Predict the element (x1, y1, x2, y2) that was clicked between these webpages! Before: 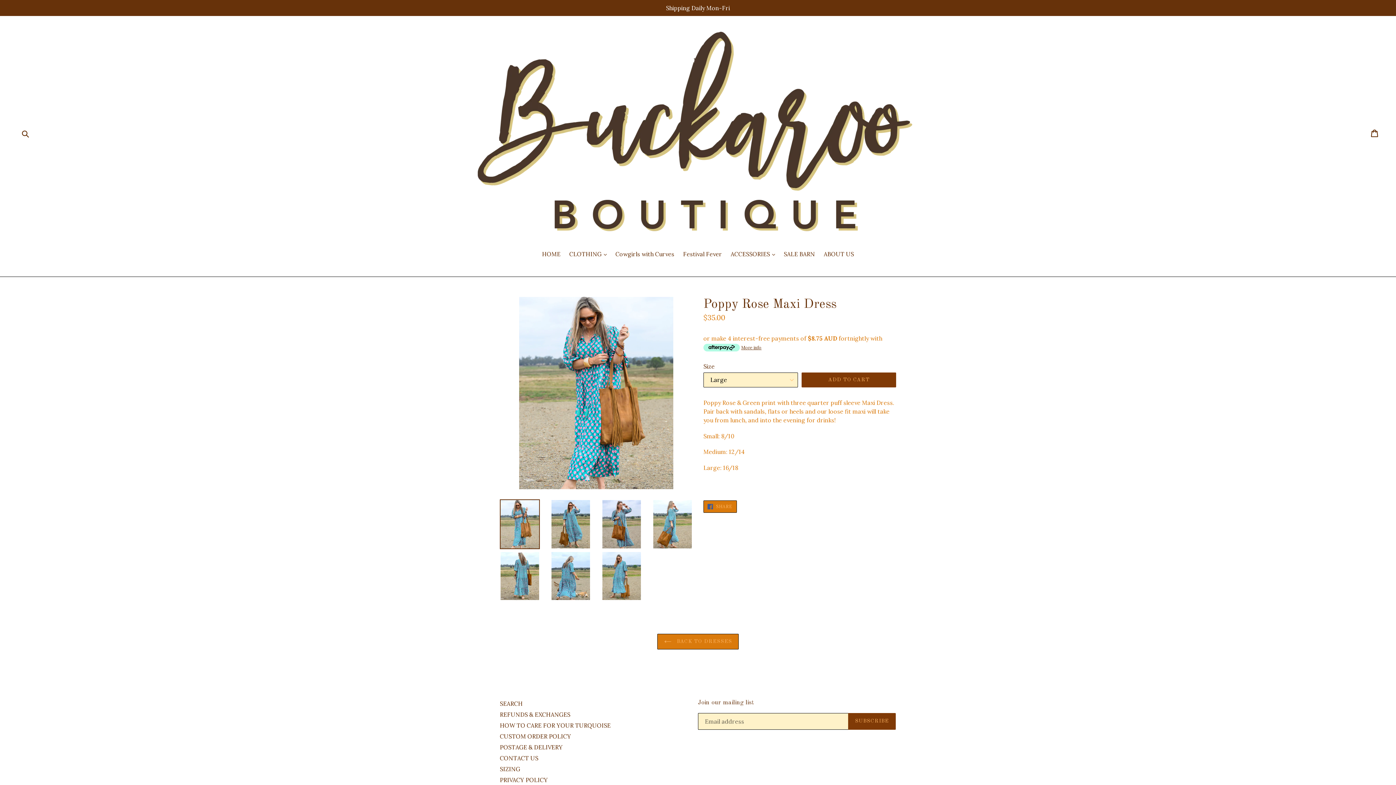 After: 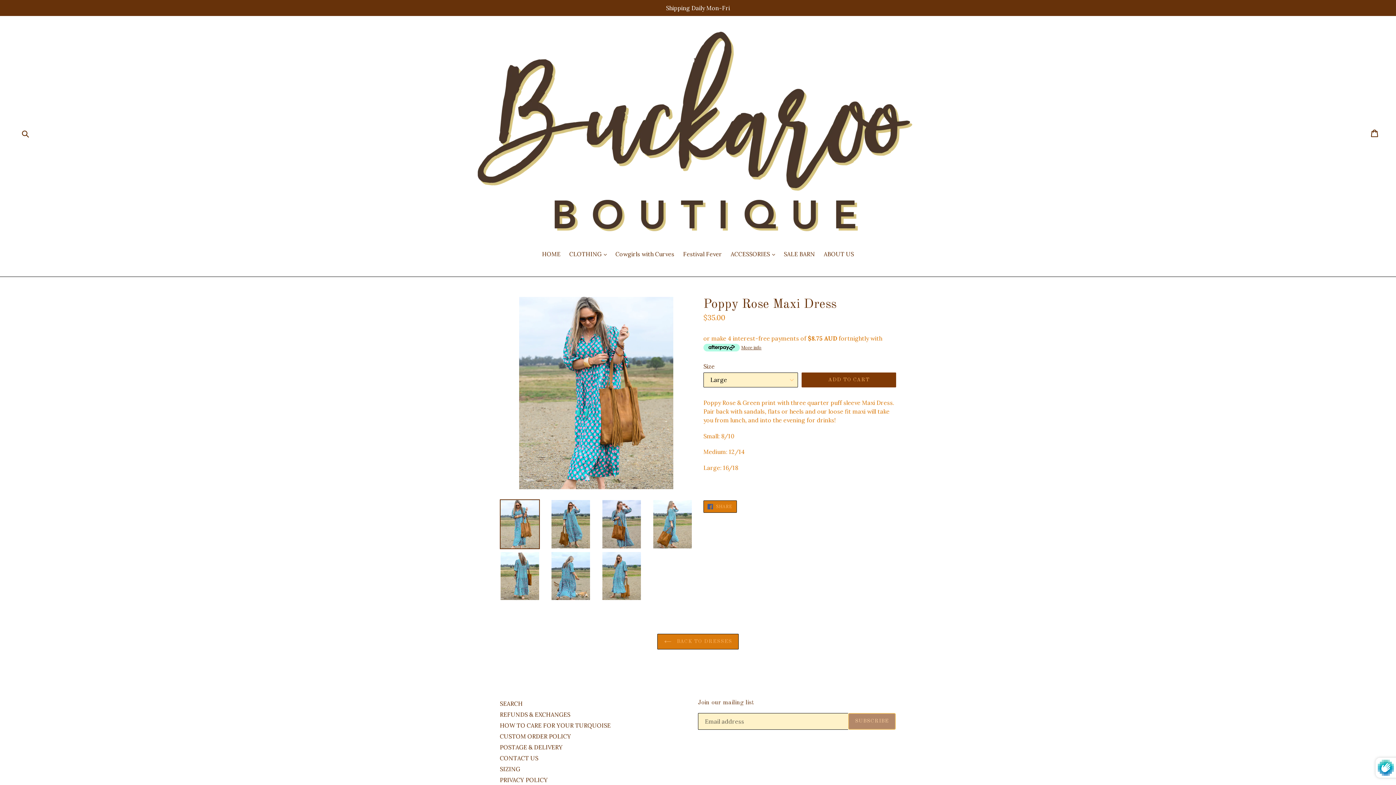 Action: bbox: (848, 713, 896, 730) label: SUBSCRIBE